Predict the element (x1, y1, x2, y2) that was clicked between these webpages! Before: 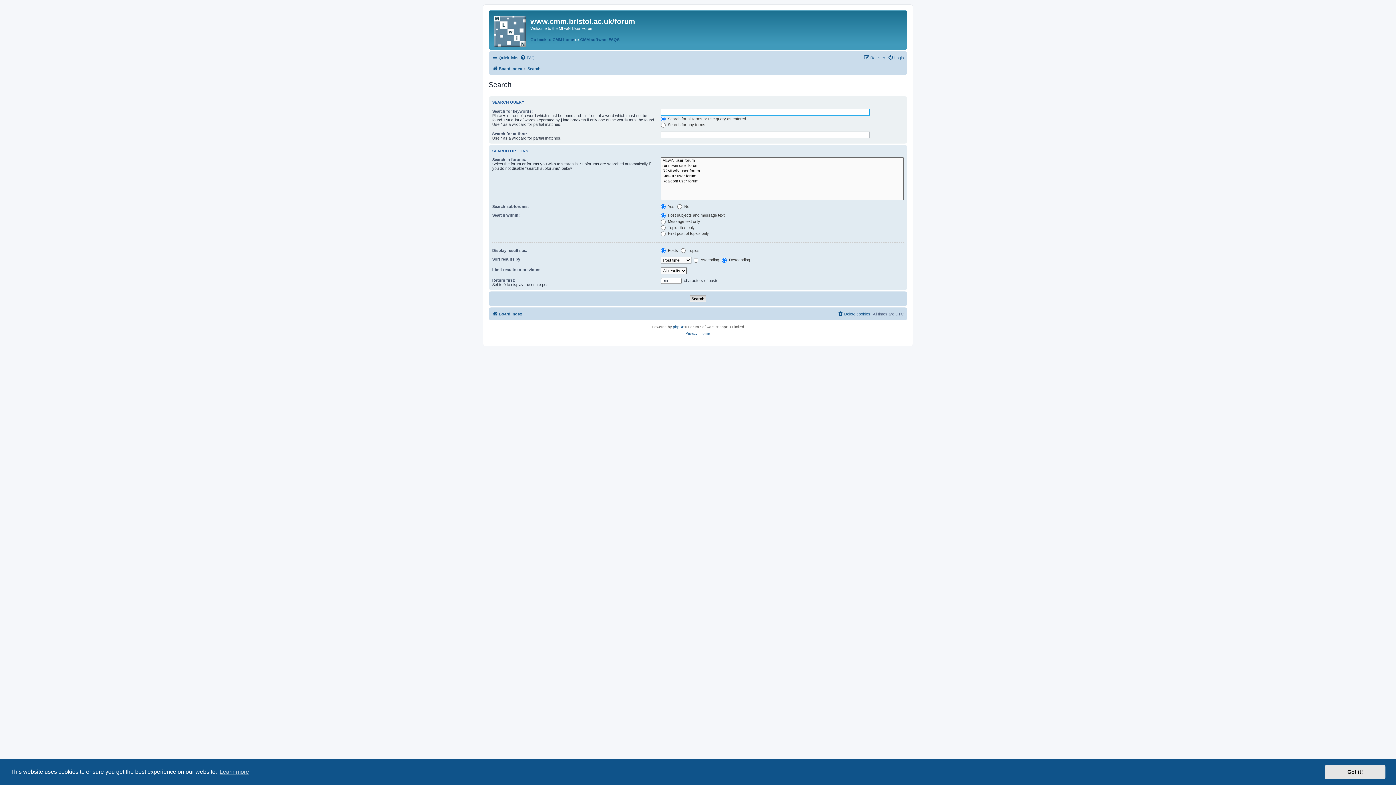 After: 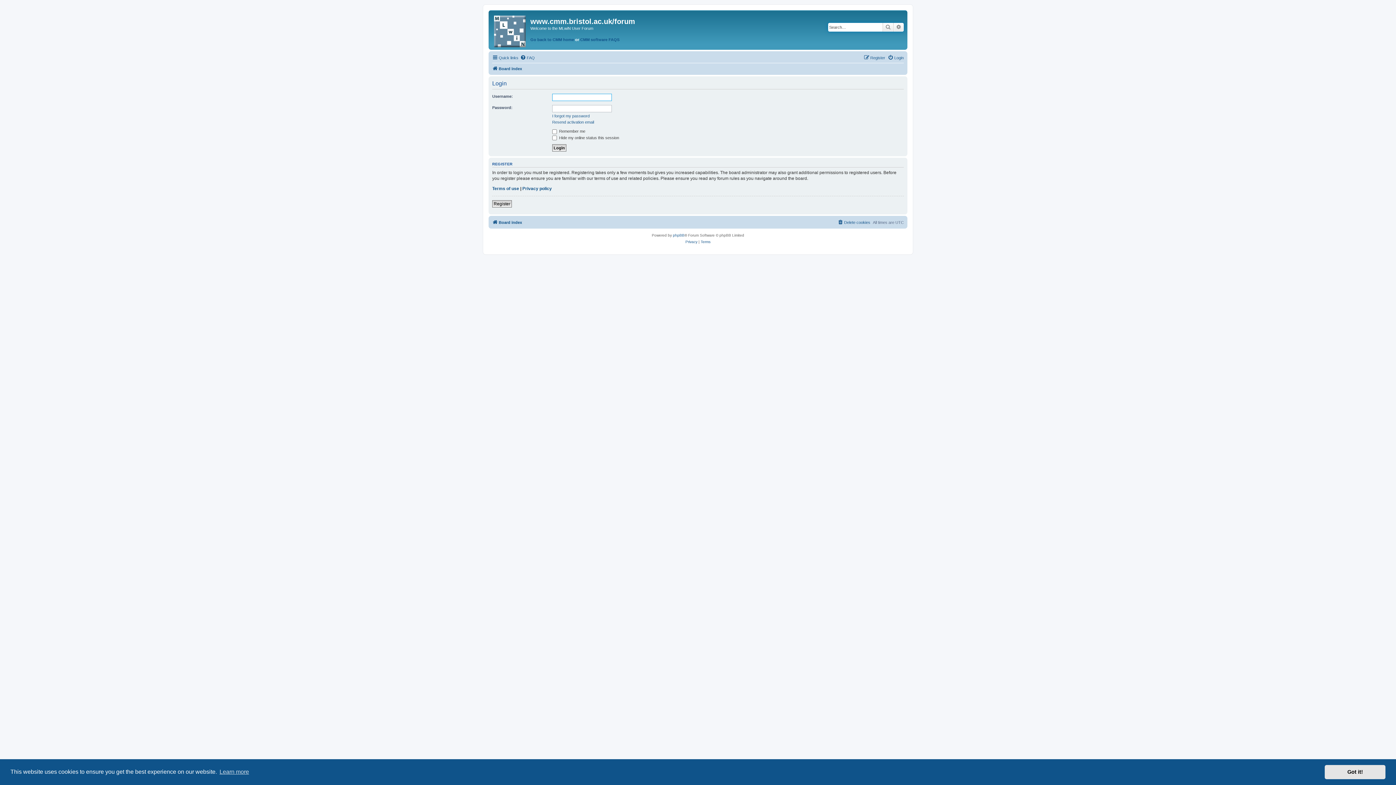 Action: label: Login bbox: (888, 53, 904, 62)